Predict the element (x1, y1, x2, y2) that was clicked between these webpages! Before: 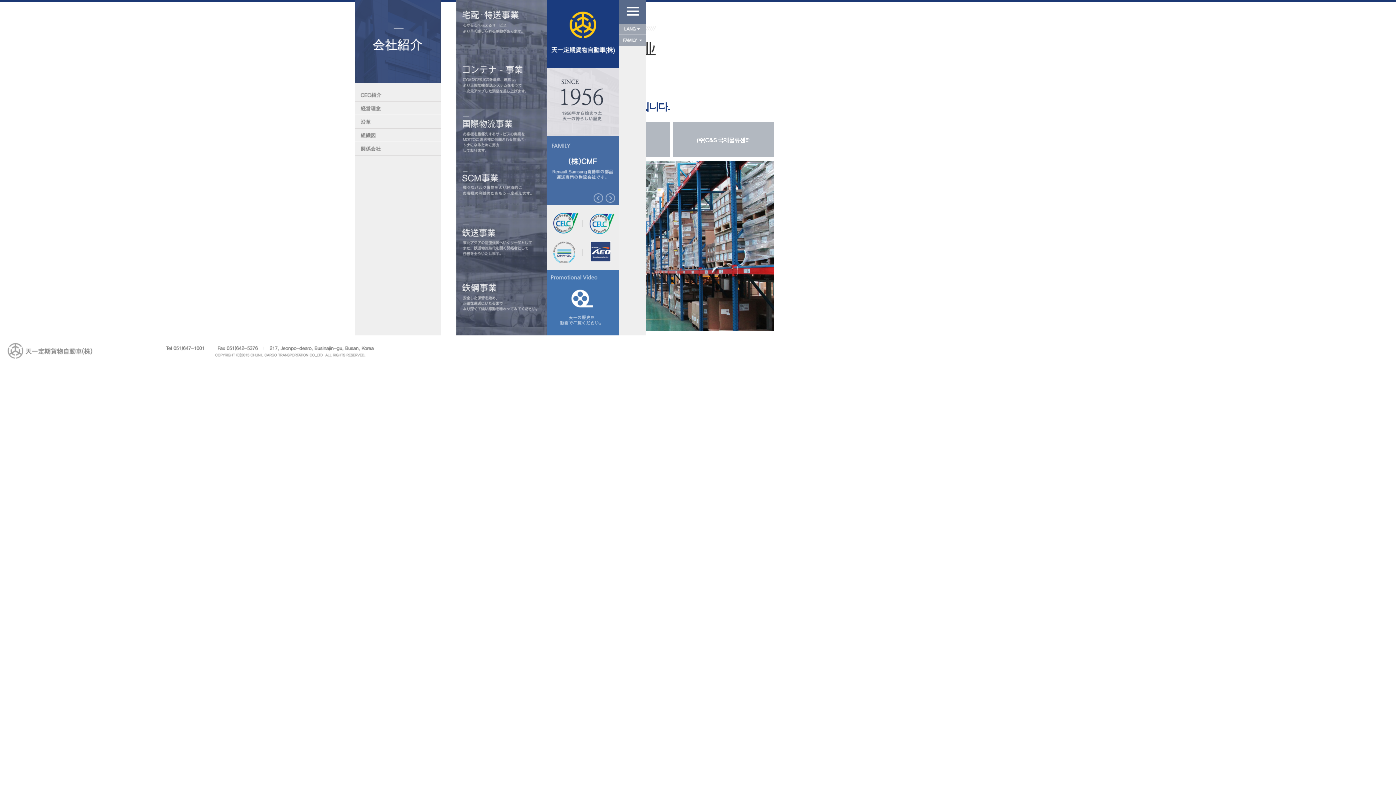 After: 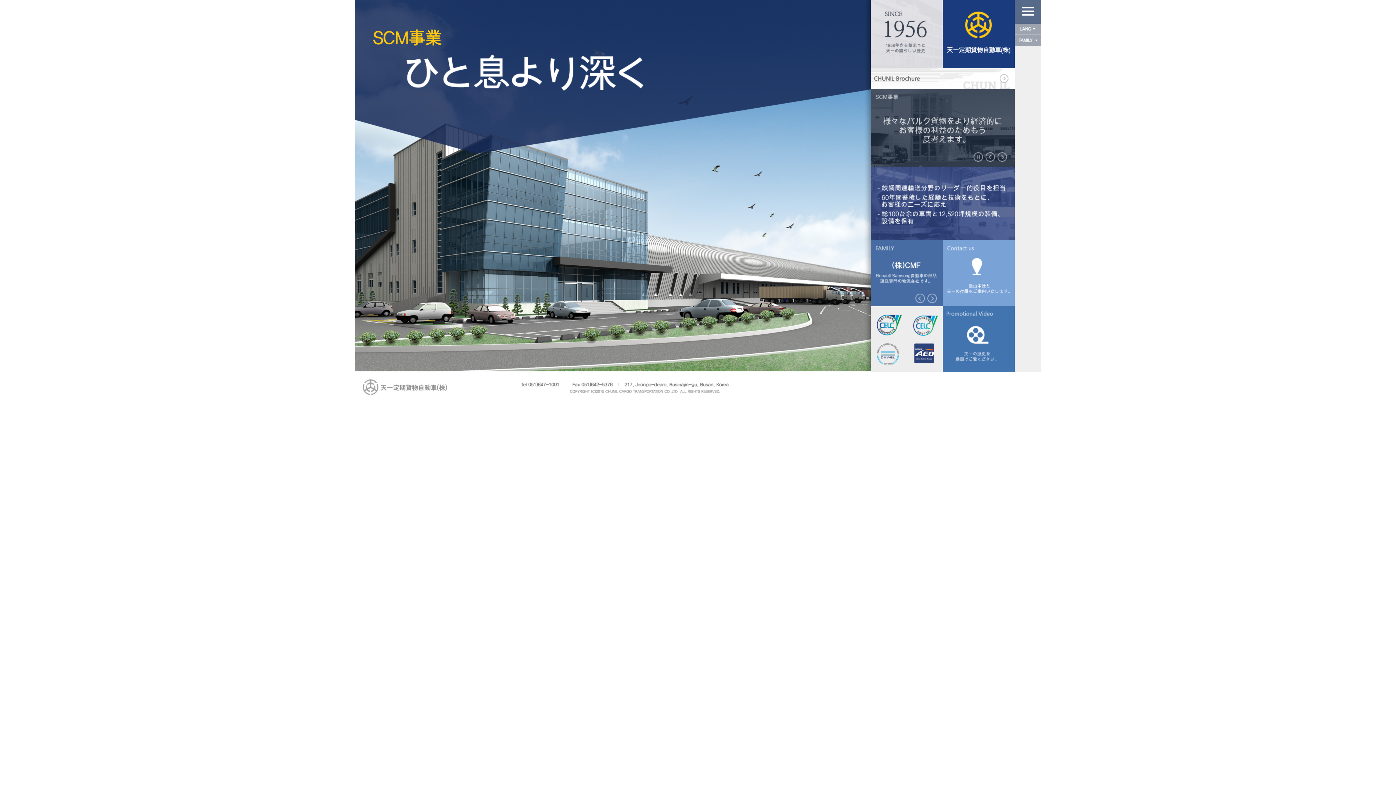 Action: bbox: (547, 62, 619, 69)